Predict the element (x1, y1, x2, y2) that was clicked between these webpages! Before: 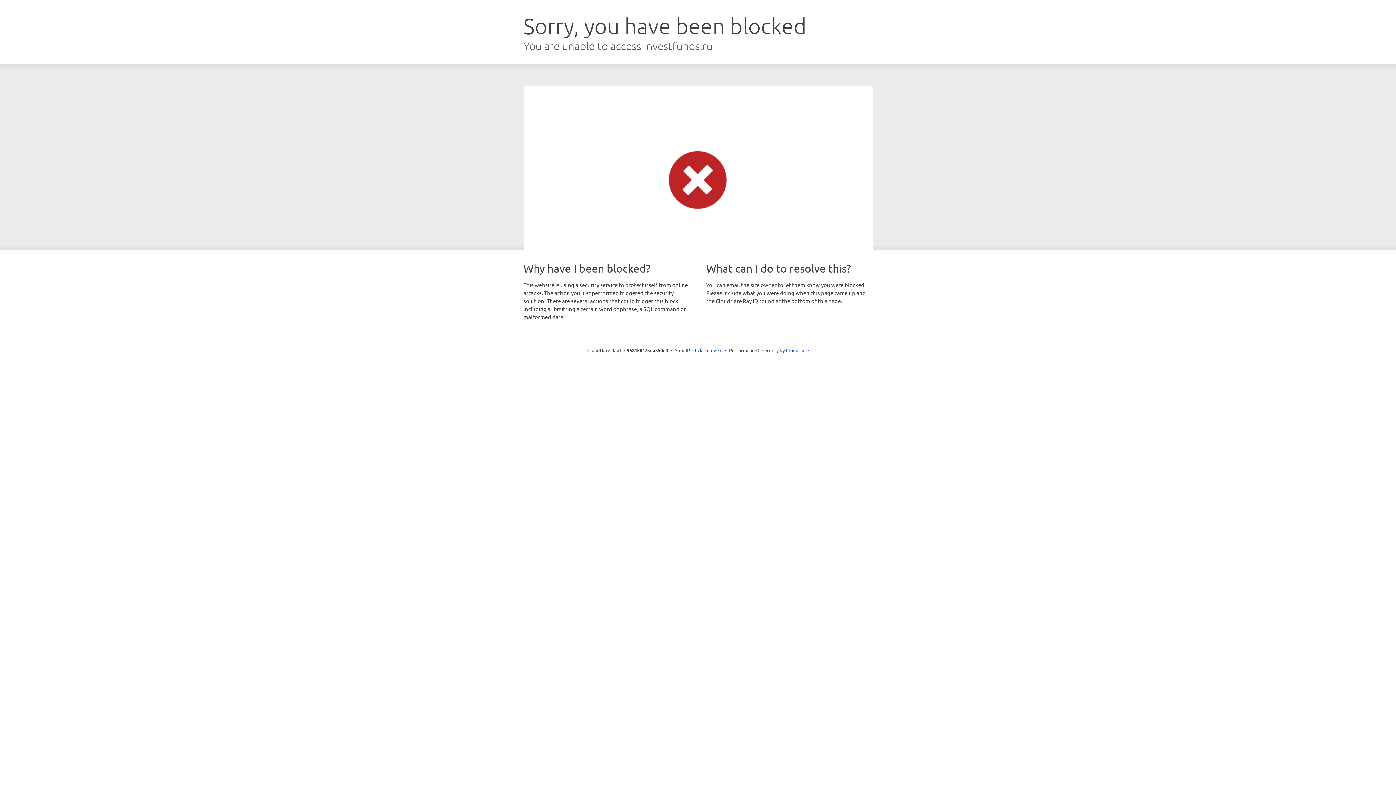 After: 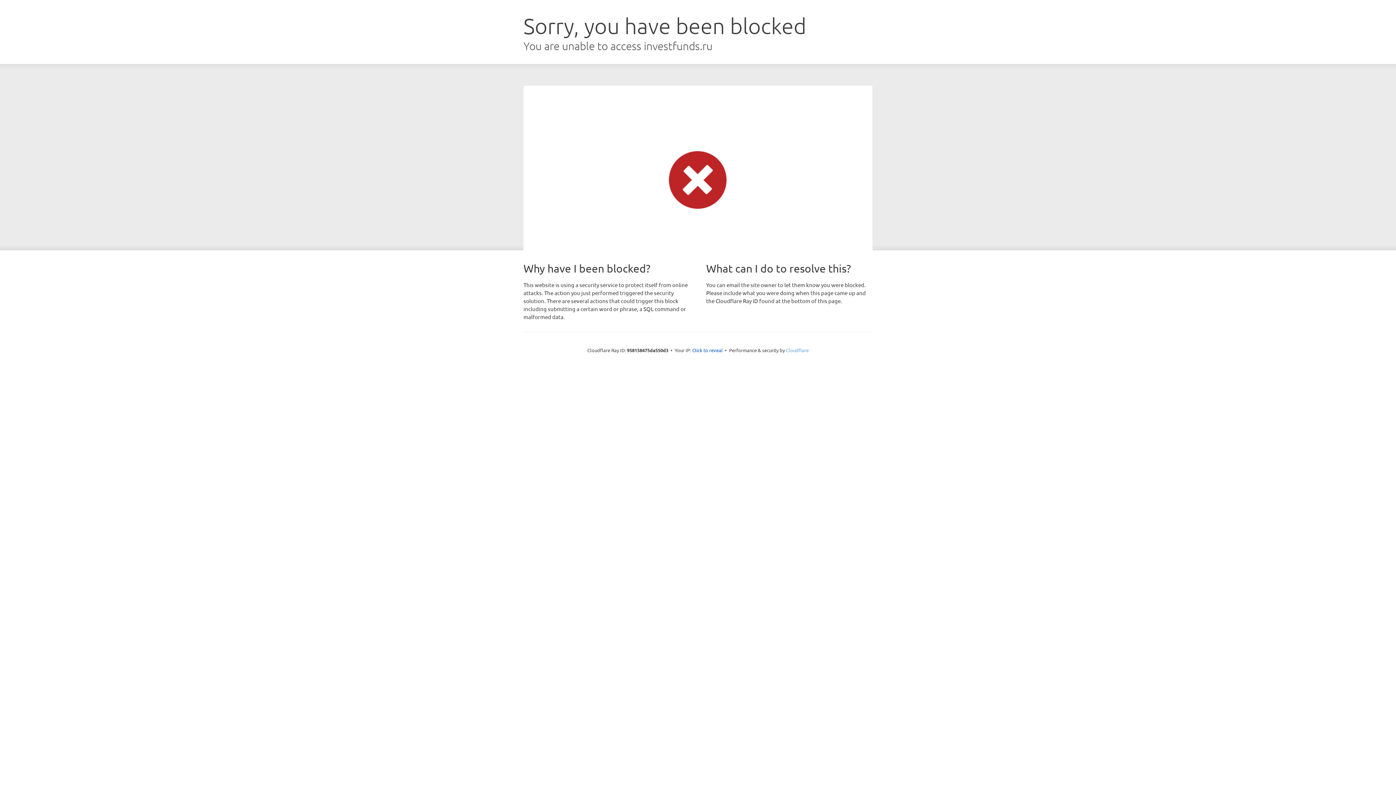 Action: label: Cloudflare bbox: (786, 347, 808, 353)